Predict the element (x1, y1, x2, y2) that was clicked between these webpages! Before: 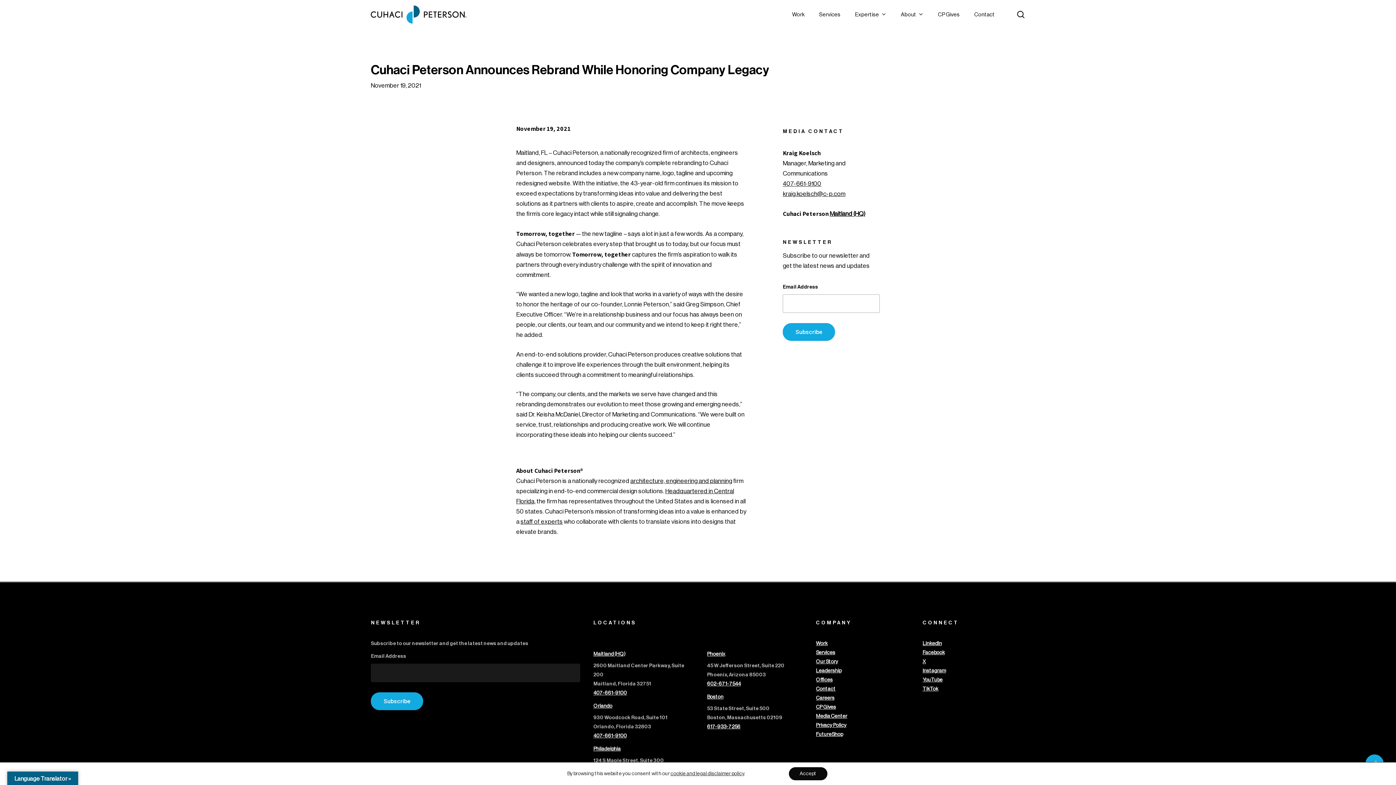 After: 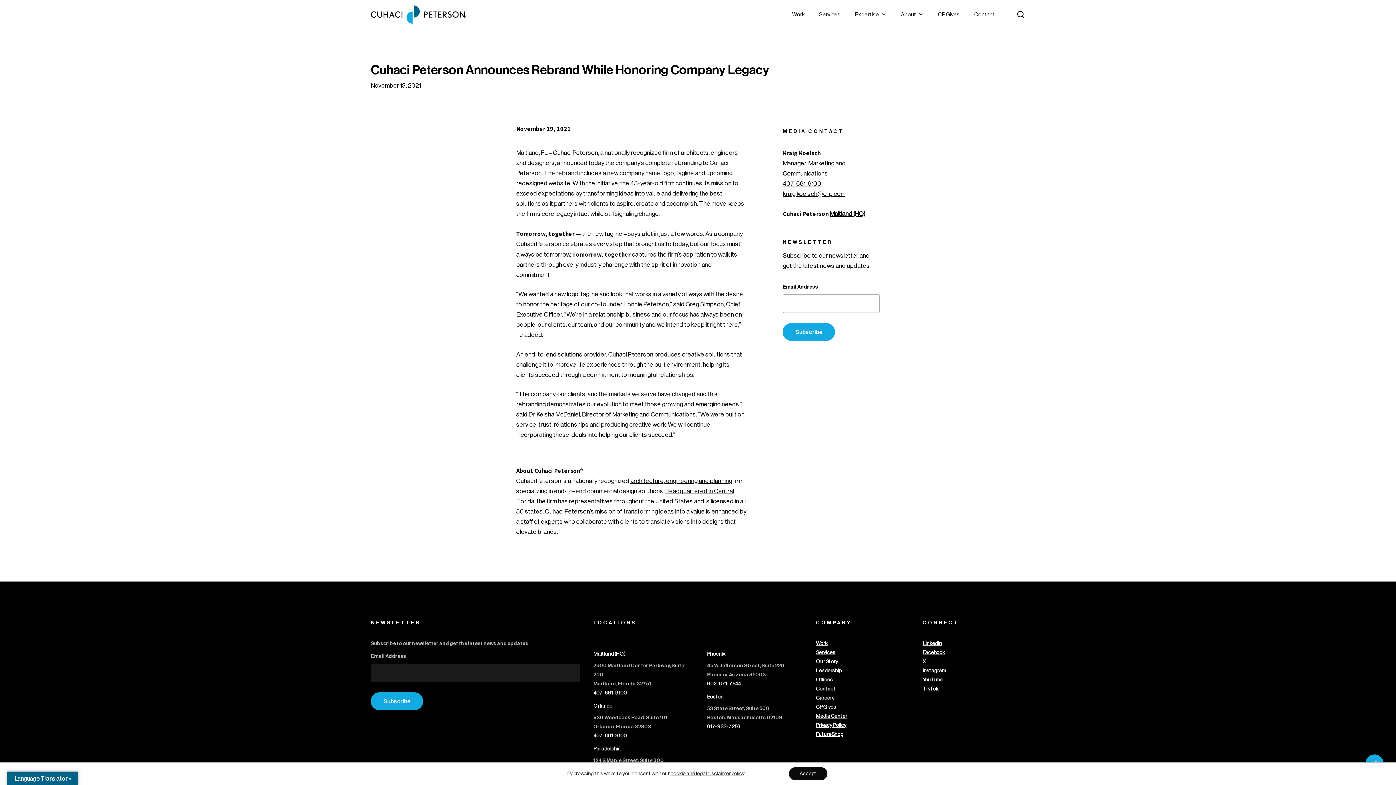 Action: bbox: (922, 677, 942, 682) label: YouTube